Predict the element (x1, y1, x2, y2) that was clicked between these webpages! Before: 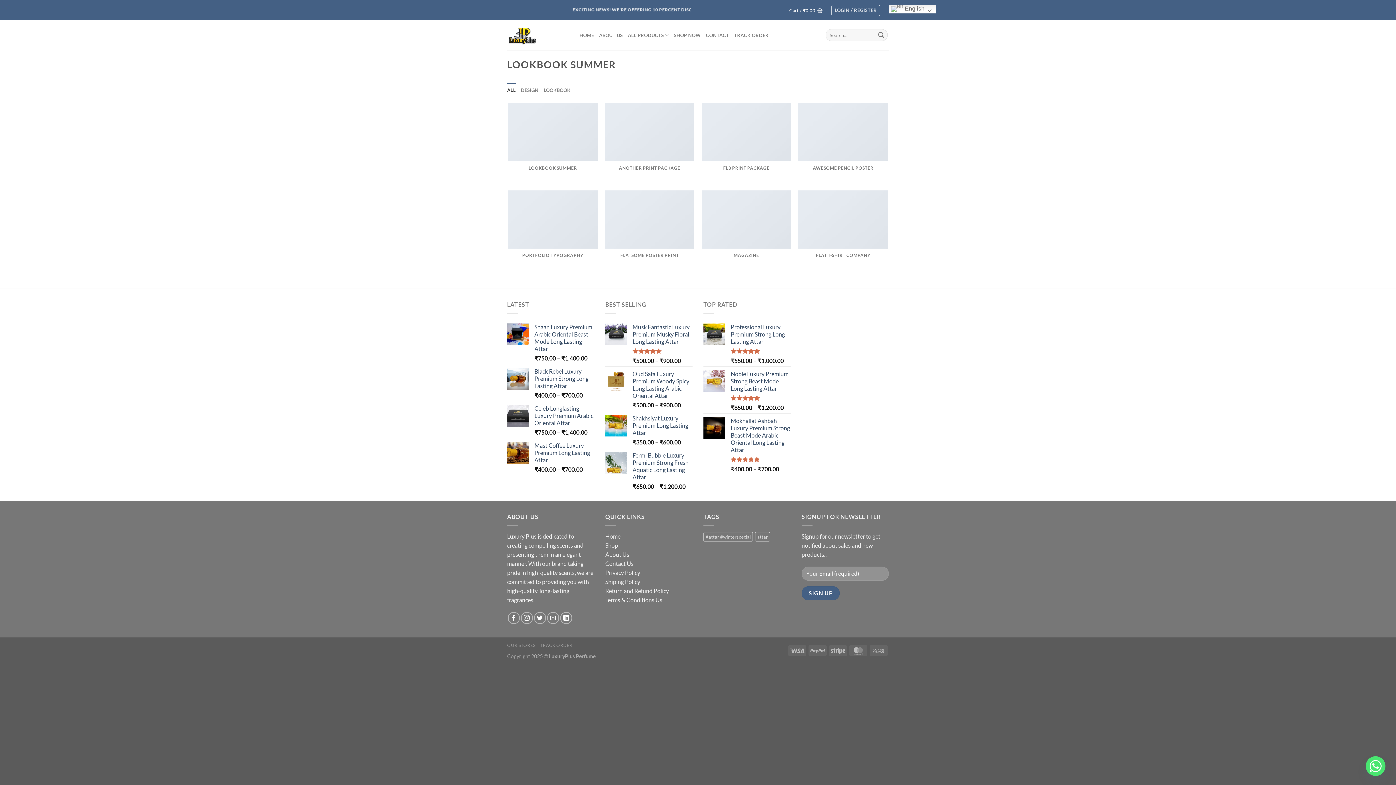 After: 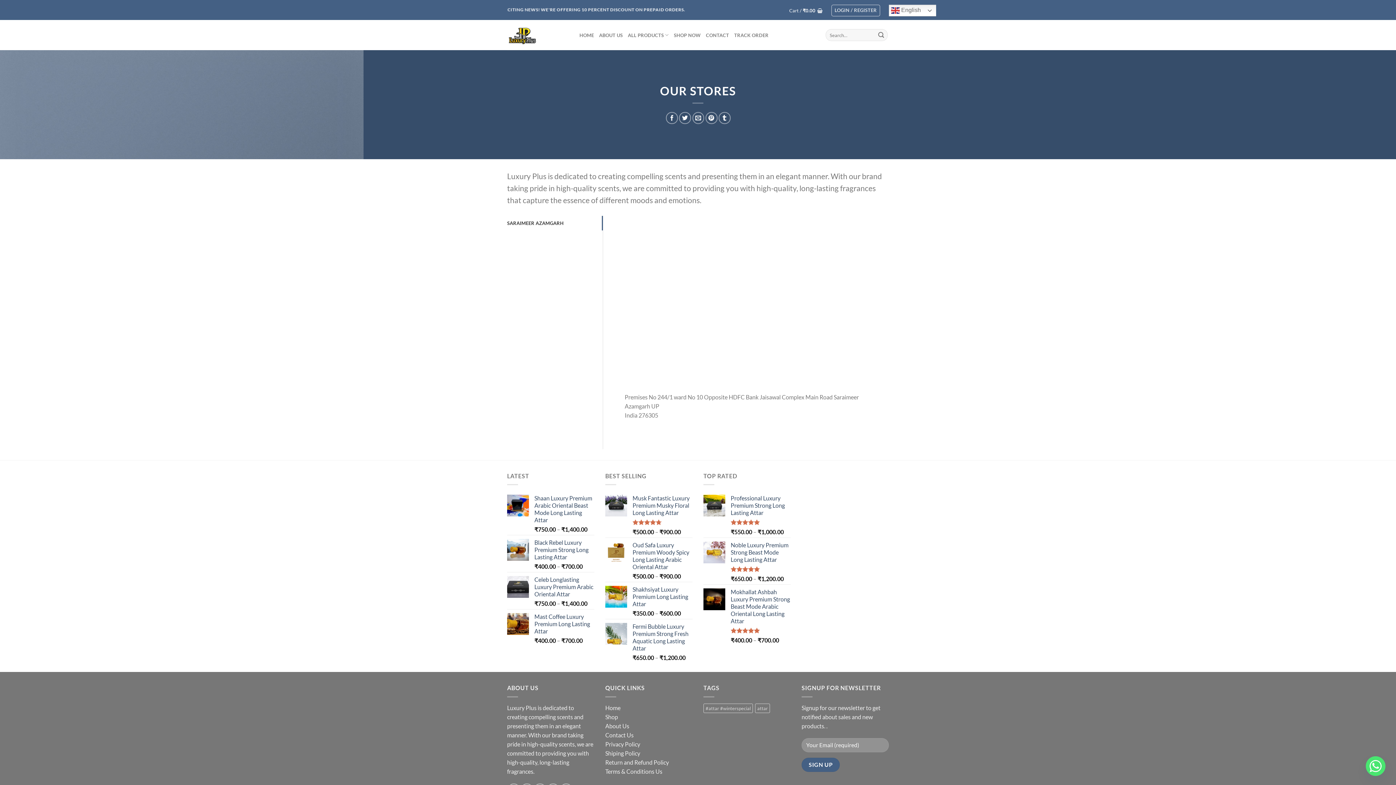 Action: bbox: (507, 642, 535, 648) label: OUR STORES